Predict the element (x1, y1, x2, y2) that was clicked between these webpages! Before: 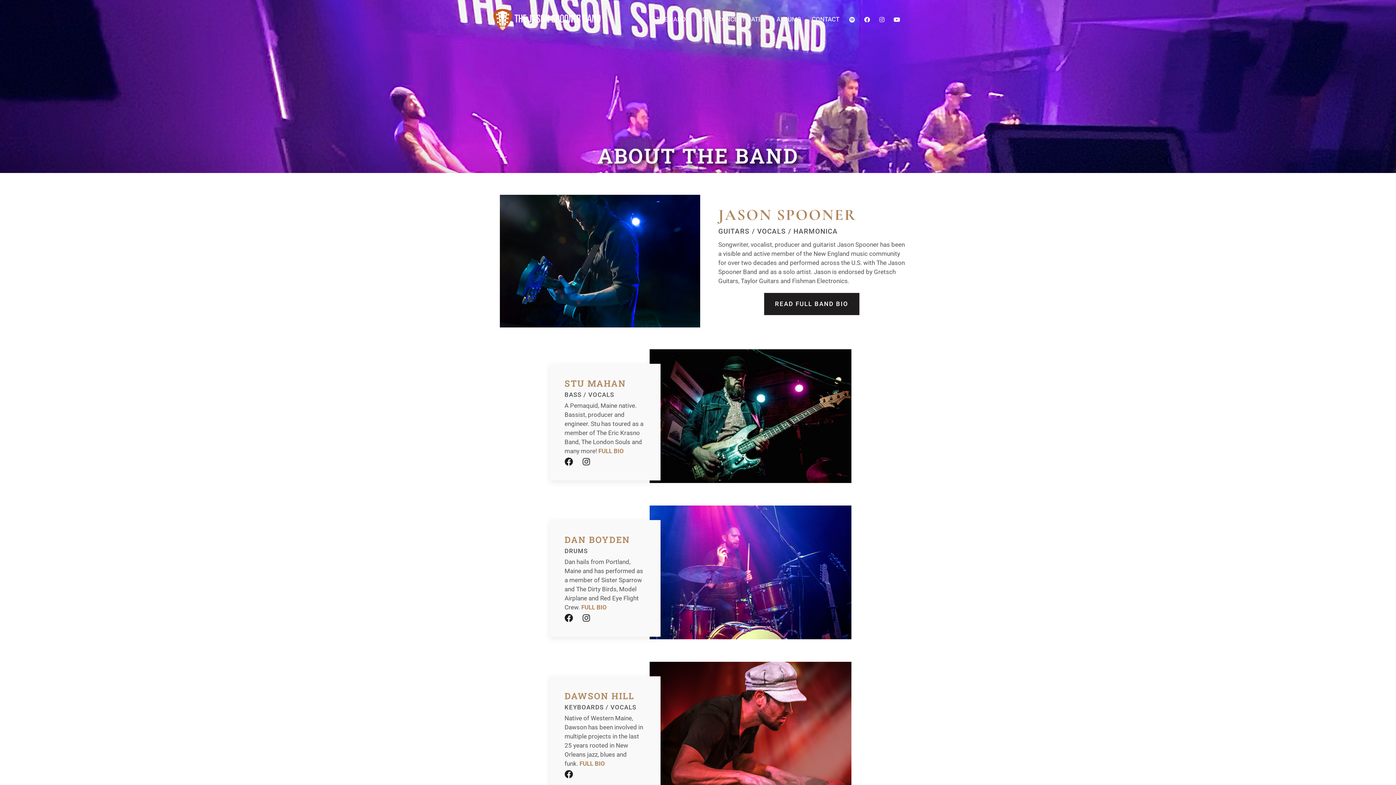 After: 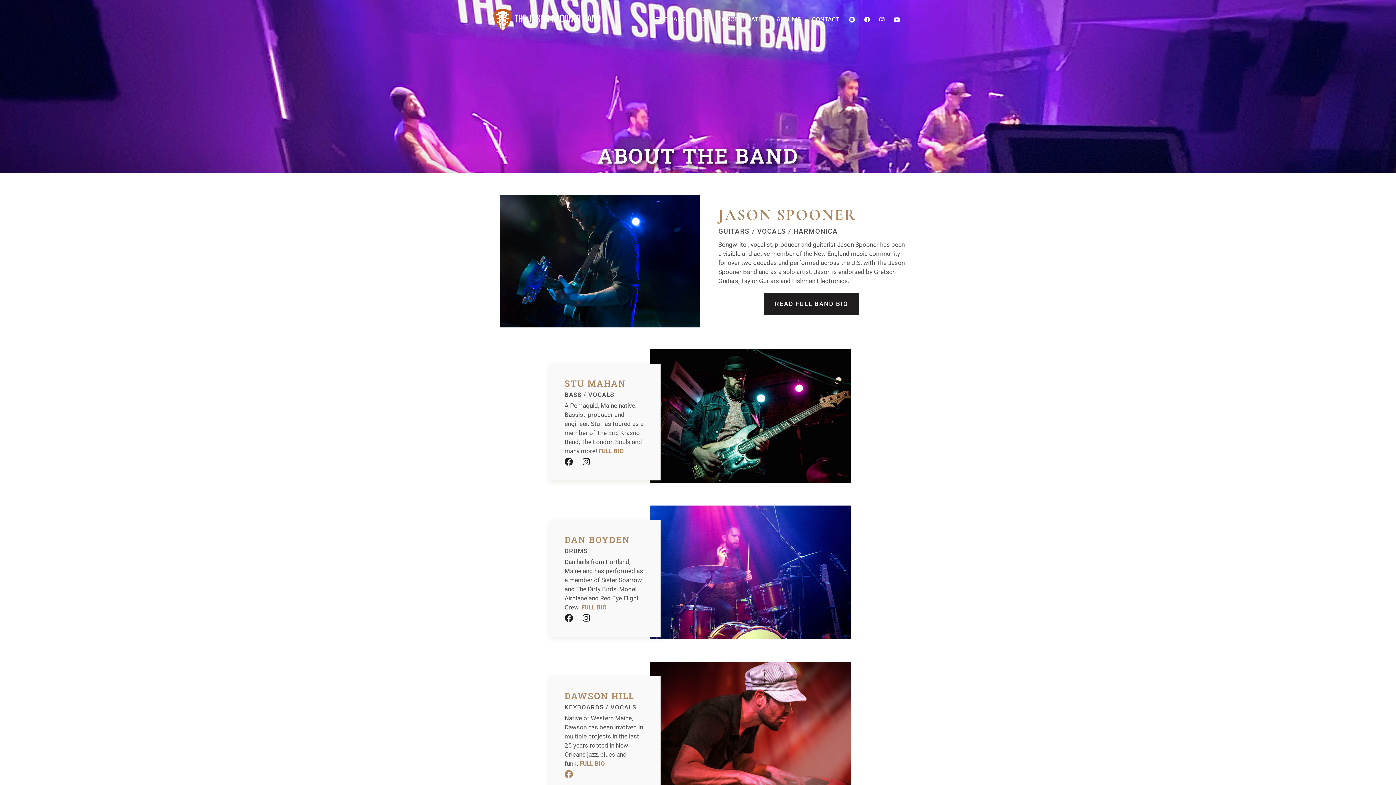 Action: bbox: (564, 770, 577, 779)